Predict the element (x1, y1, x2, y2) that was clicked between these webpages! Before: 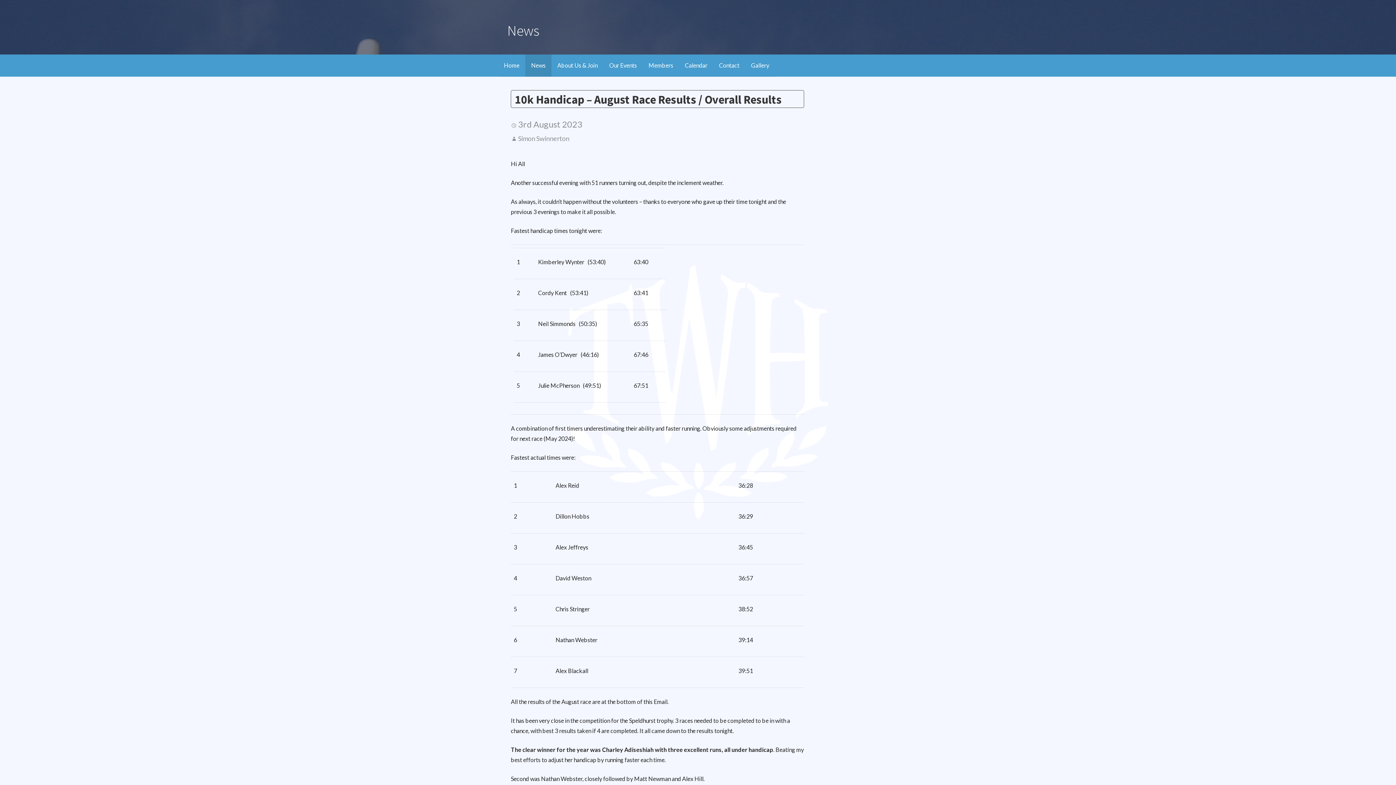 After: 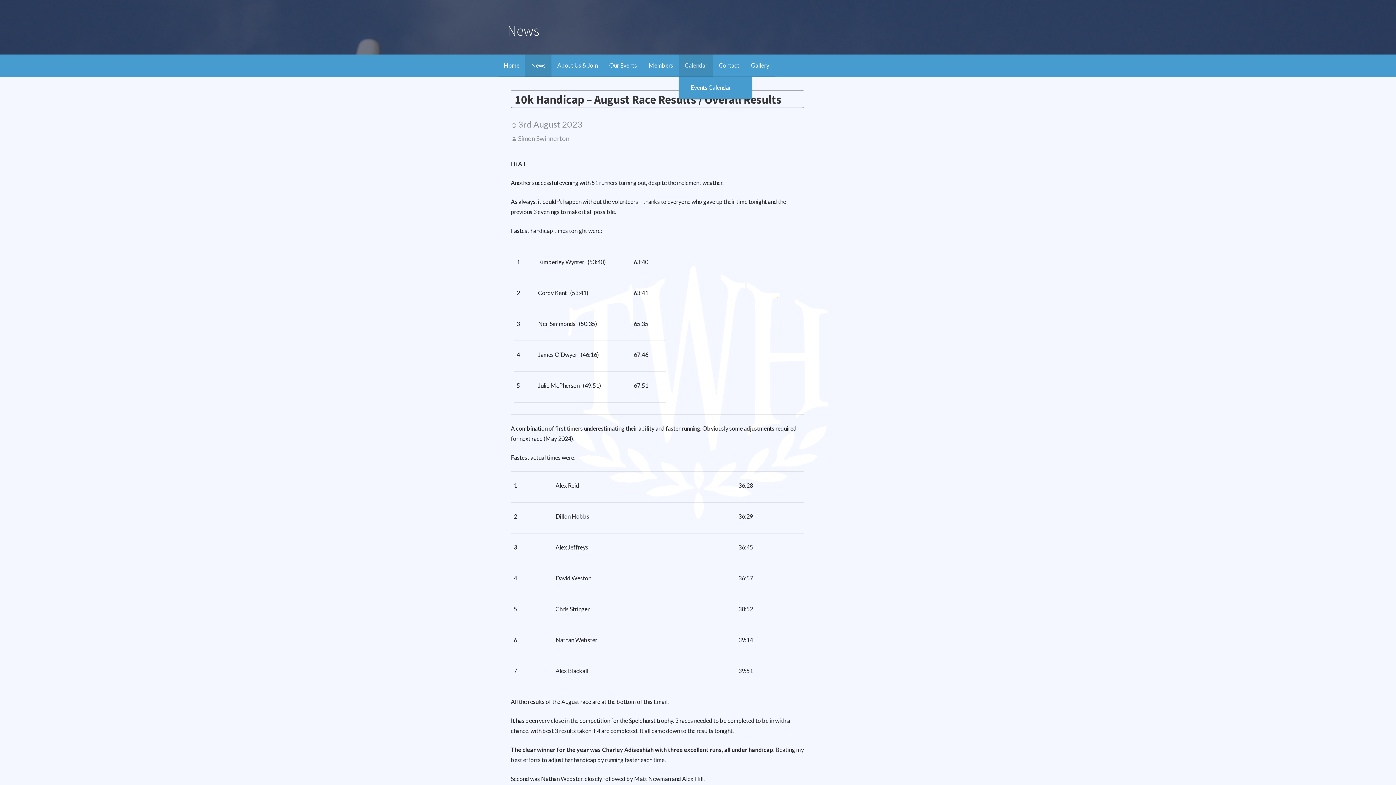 Action: label: Calendar bbox: (679, 54, 713, 76)